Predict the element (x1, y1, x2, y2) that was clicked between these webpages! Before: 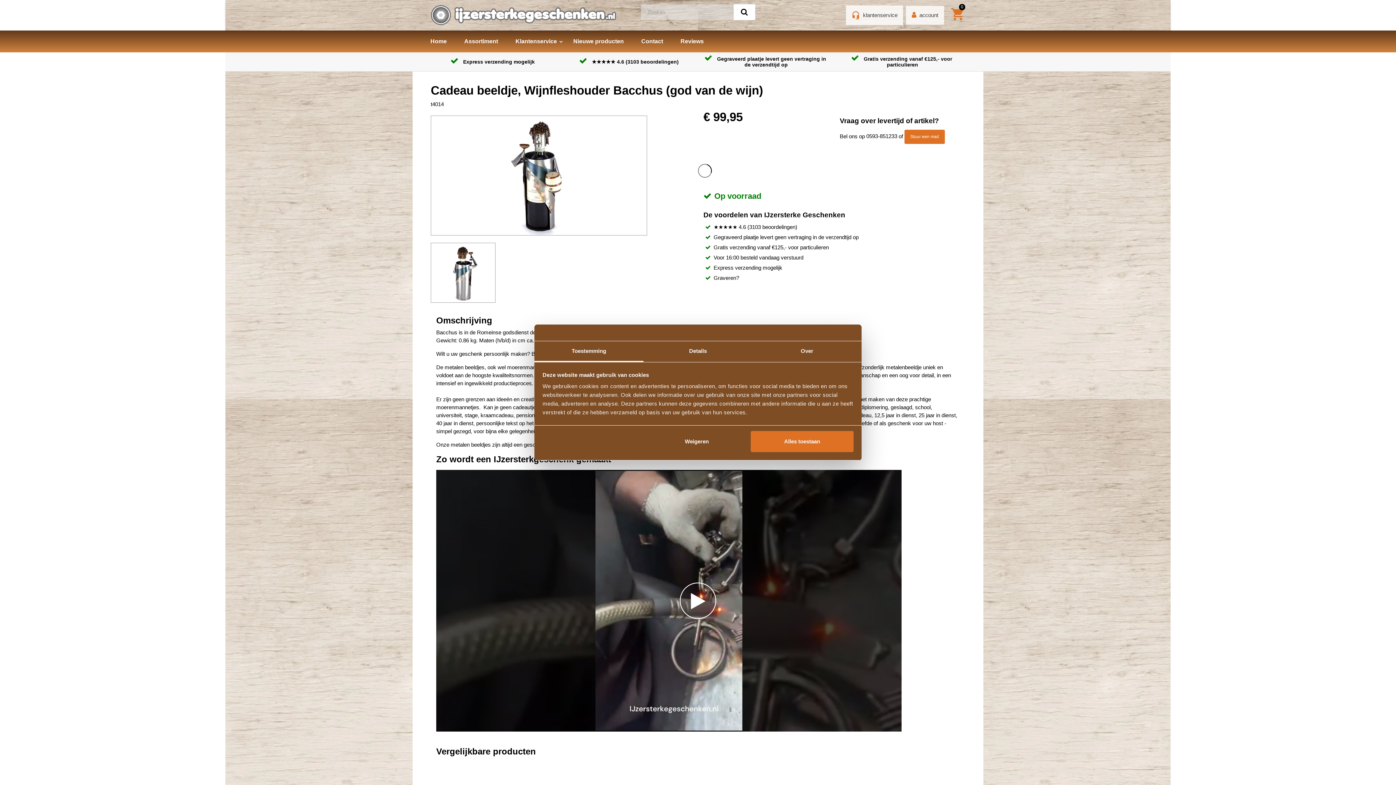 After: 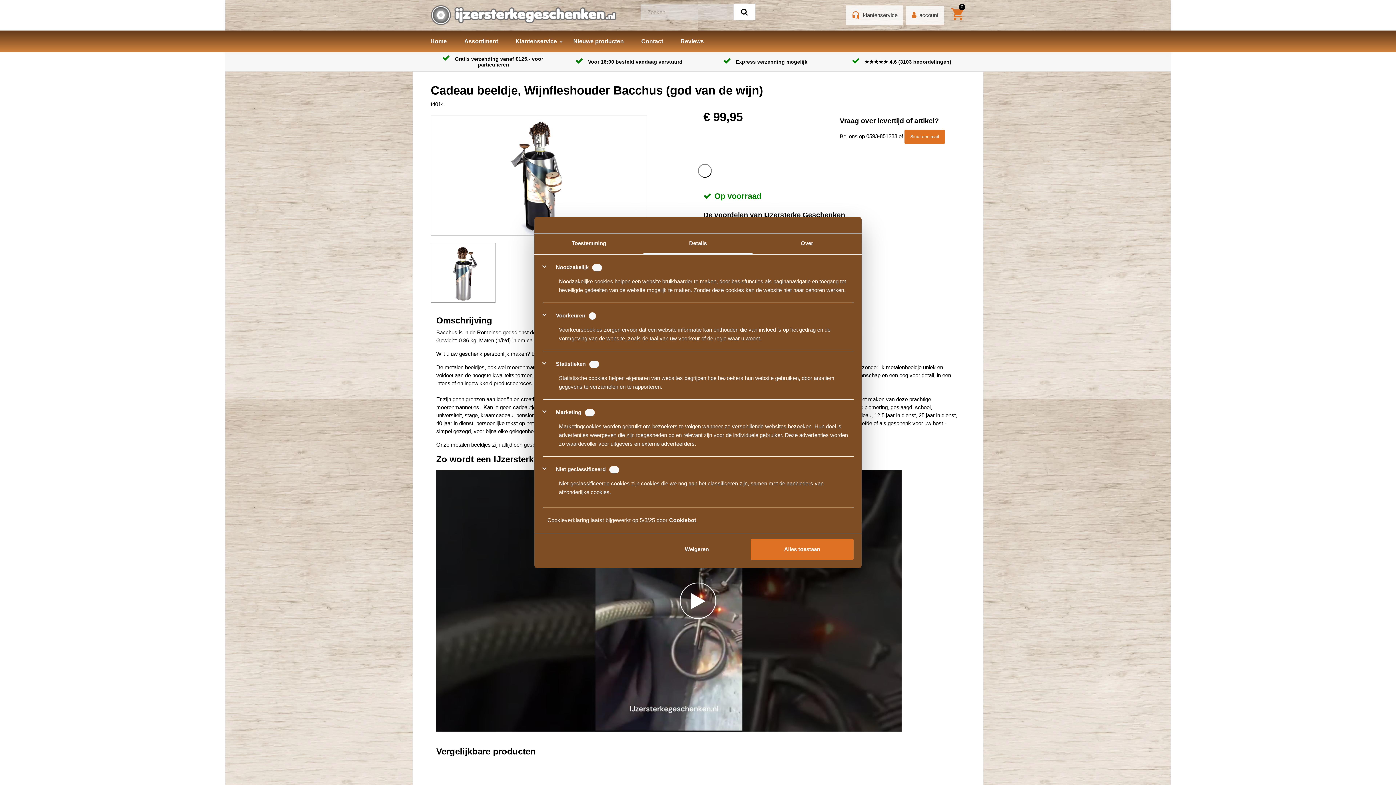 Action: label: Details bbox: (643, 341, 752, 362)